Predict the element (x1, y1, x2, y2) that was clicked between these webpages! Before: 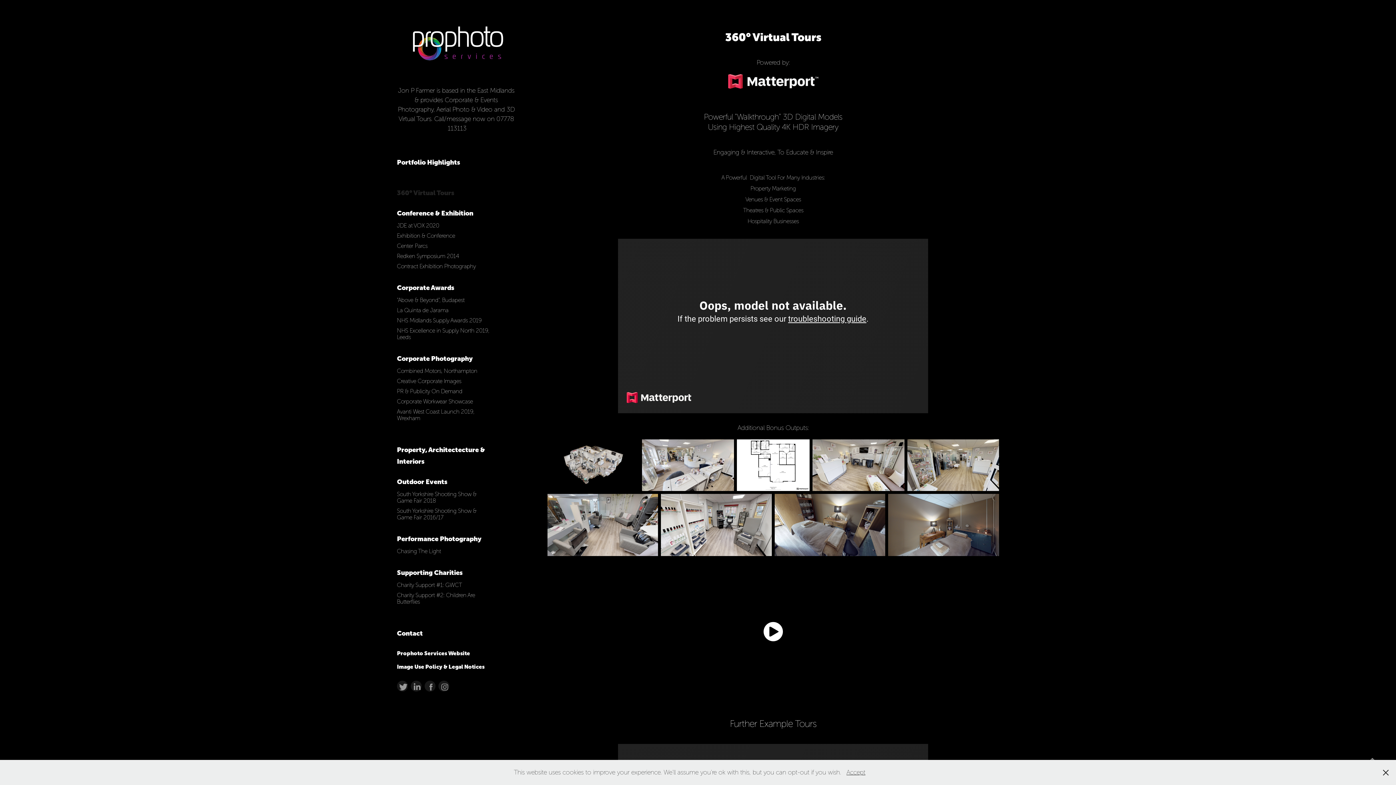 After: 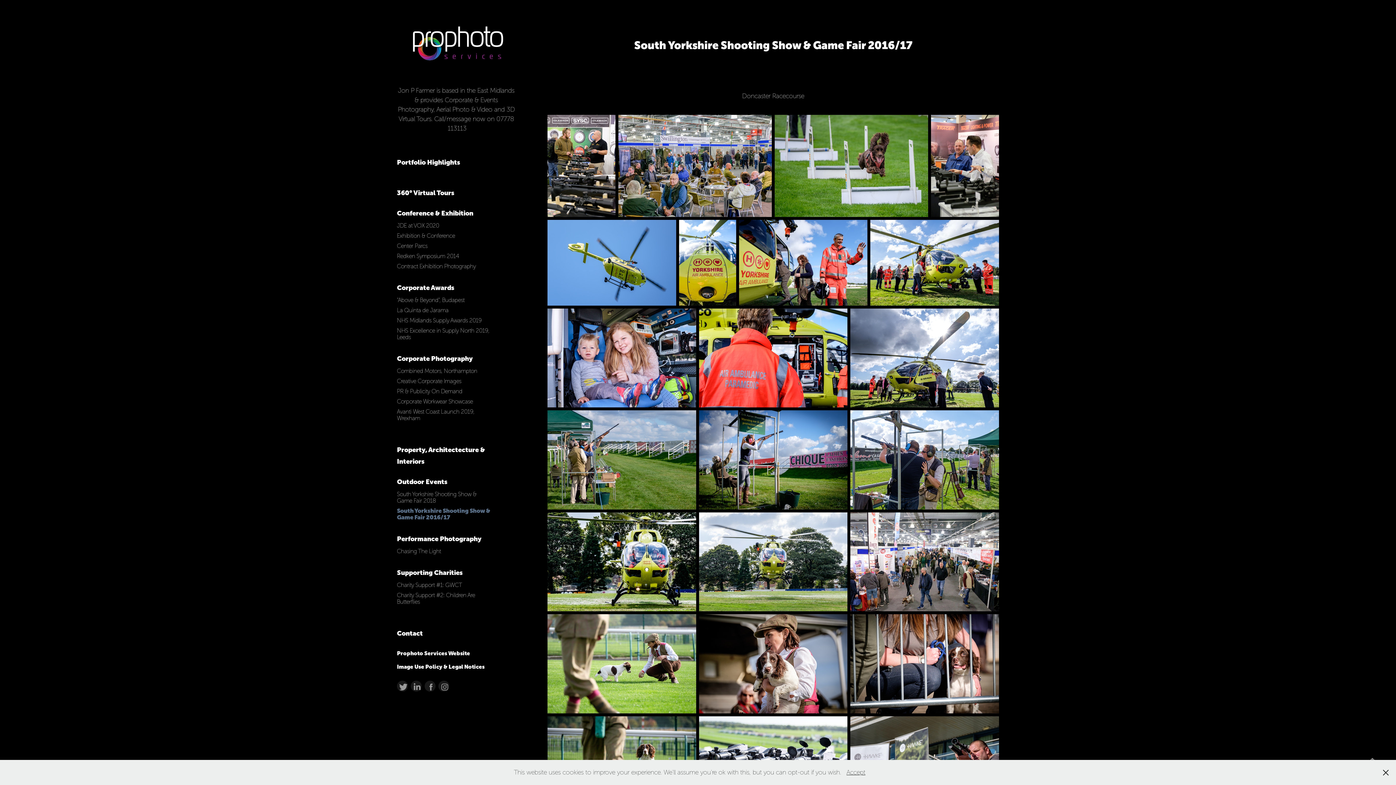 Action: bbox: (397, 507, 476, 520) label: South Yorkshire Shooting Show & Game Fair 2016/17